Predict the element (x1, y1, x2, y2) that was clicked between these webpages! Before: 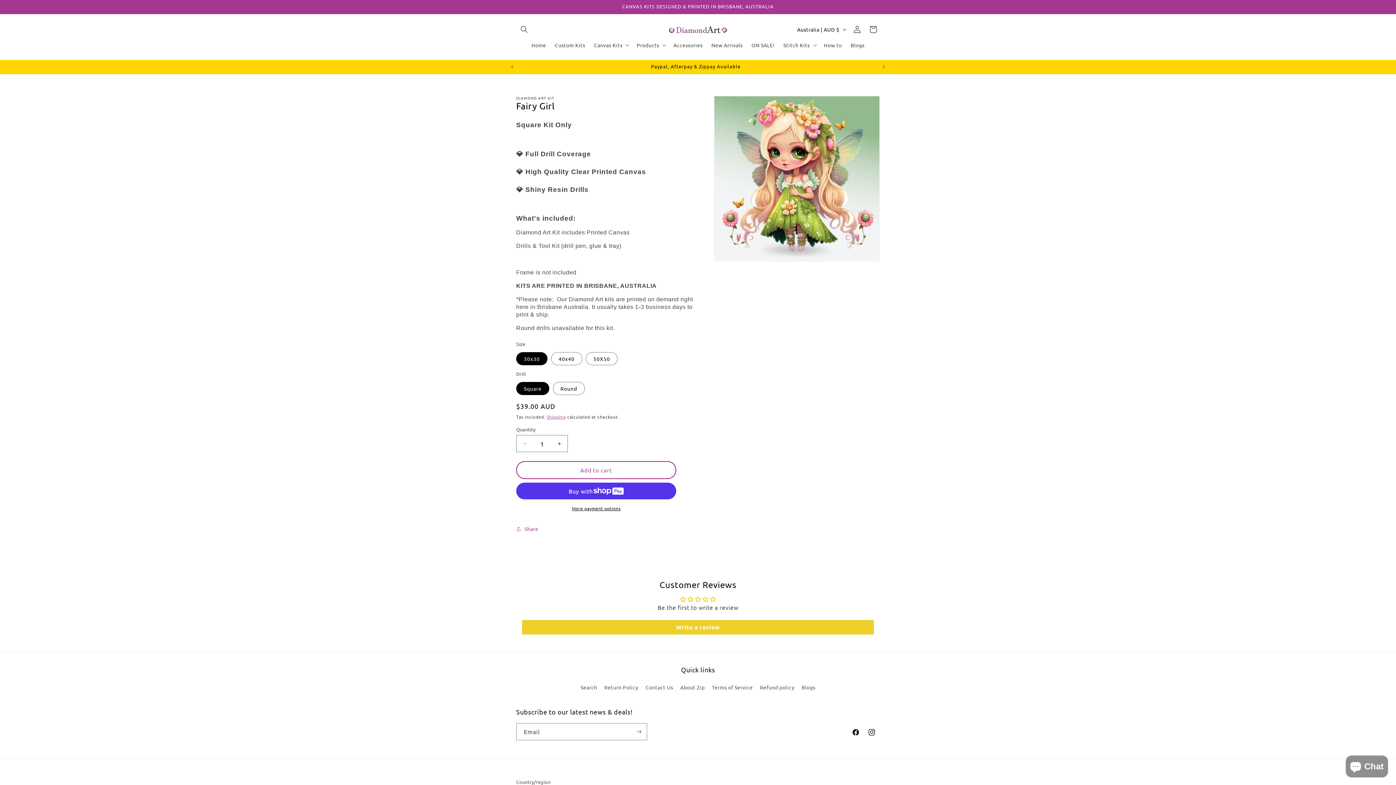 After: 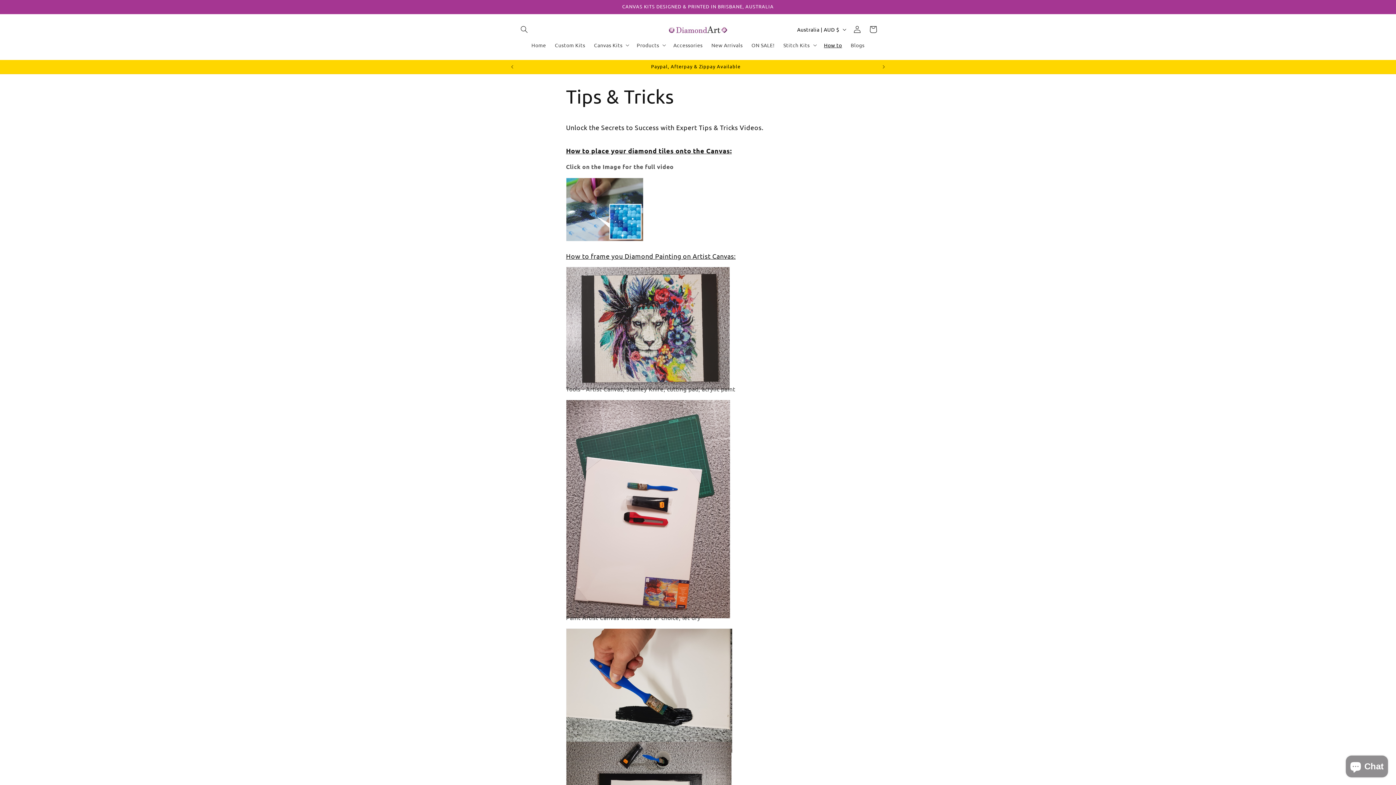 Action: bbox: (819, 37, 846, 52) label: How to